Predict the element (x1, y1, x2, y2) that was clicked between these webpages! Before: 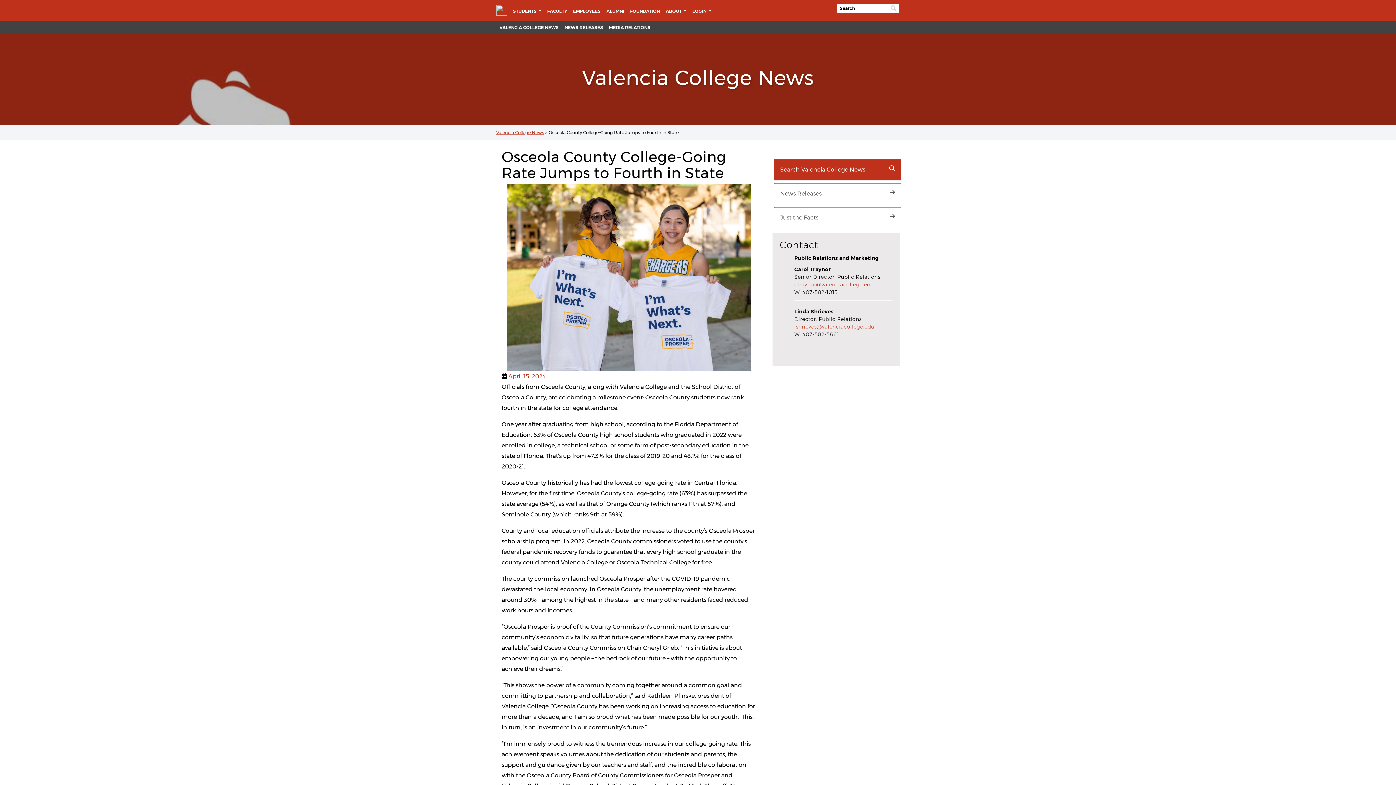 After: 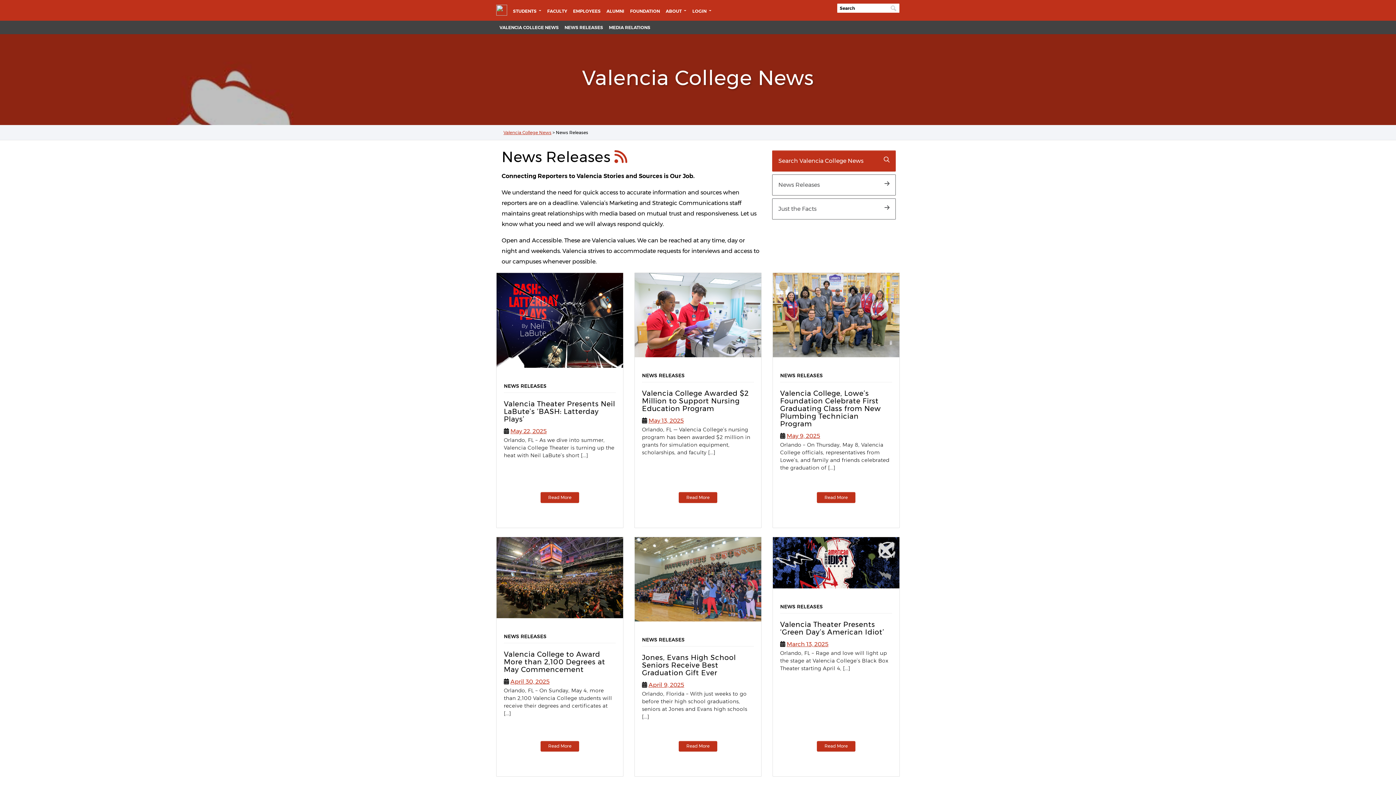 Action: bbox: (561, 20, 606, 34) label: NEWS RELEASES